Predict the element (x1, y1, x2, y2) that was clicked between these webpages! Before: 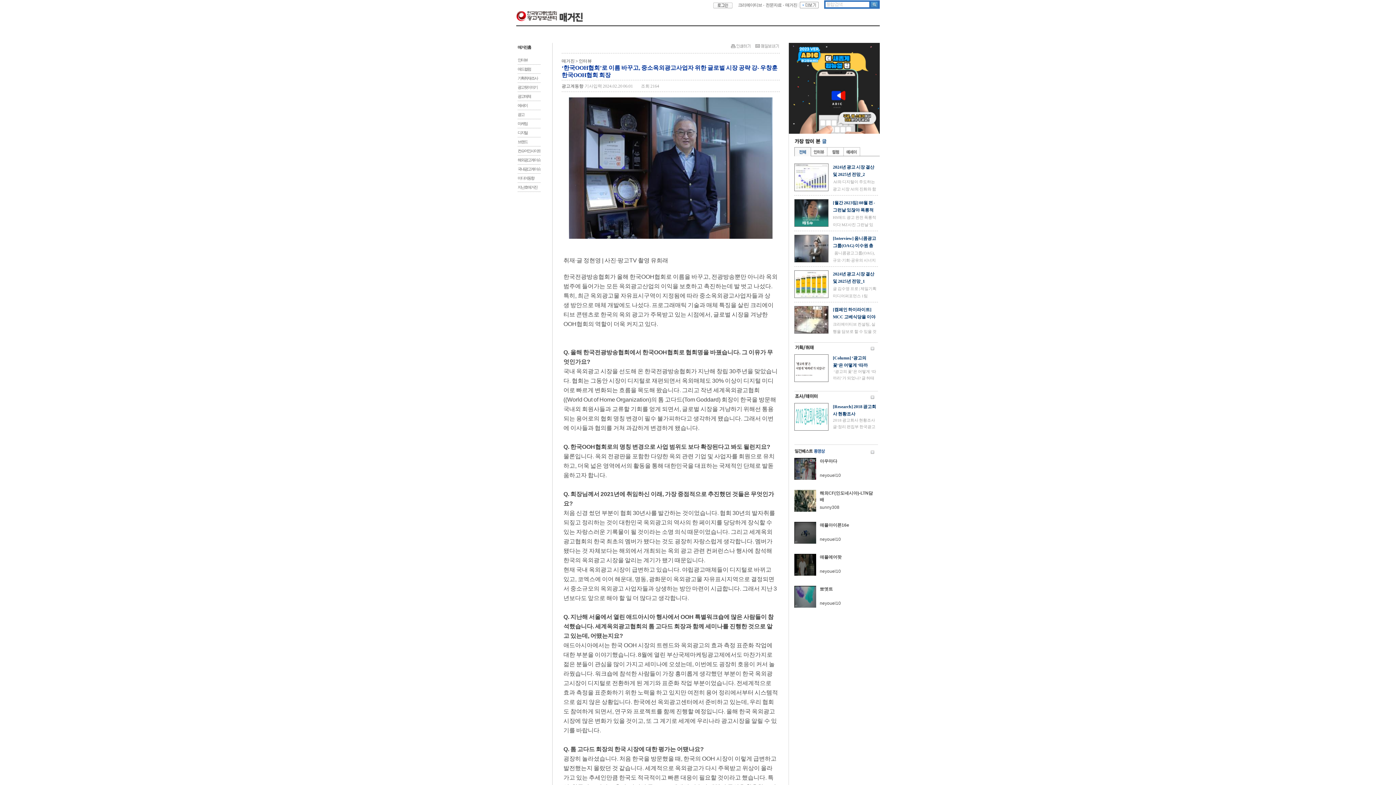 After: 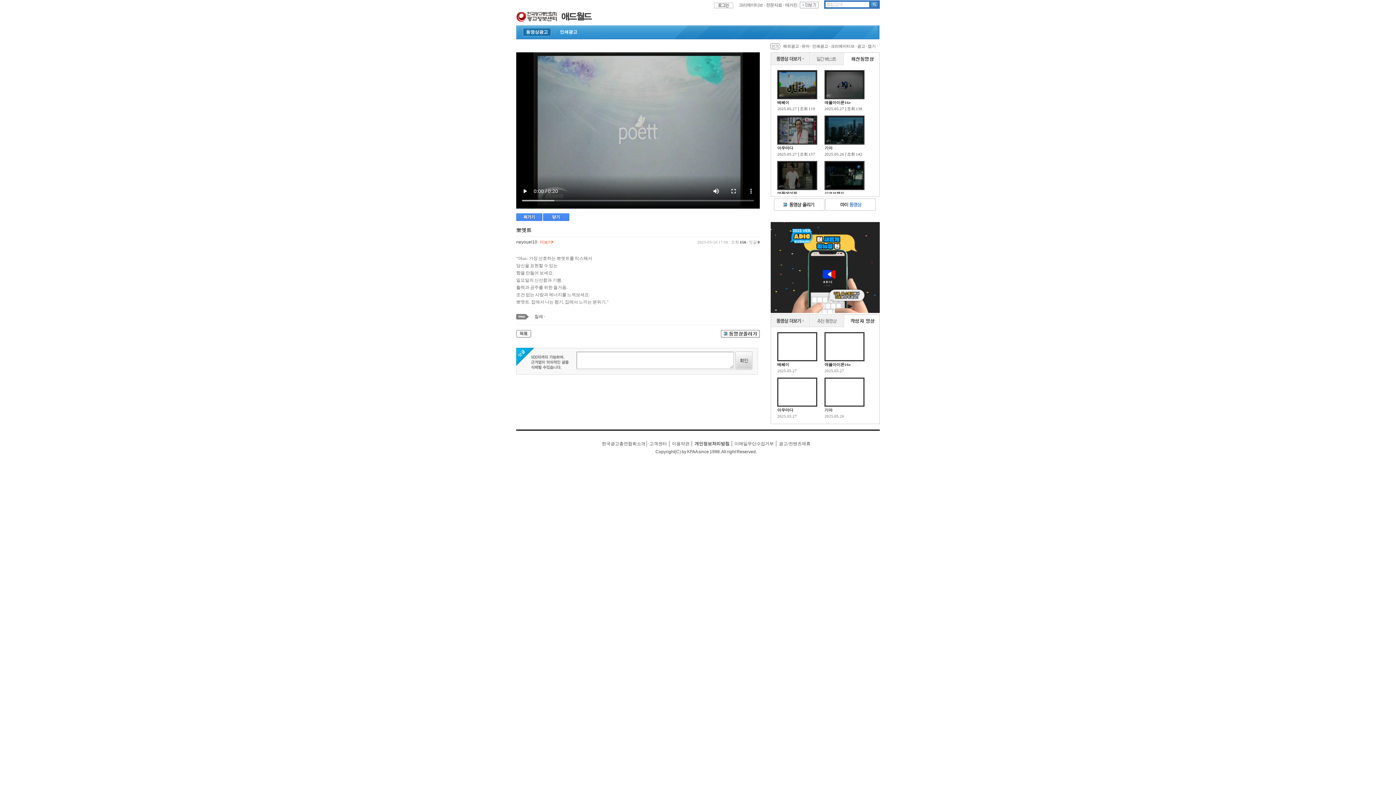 Action: bbox: (794, 604, 816, 609)